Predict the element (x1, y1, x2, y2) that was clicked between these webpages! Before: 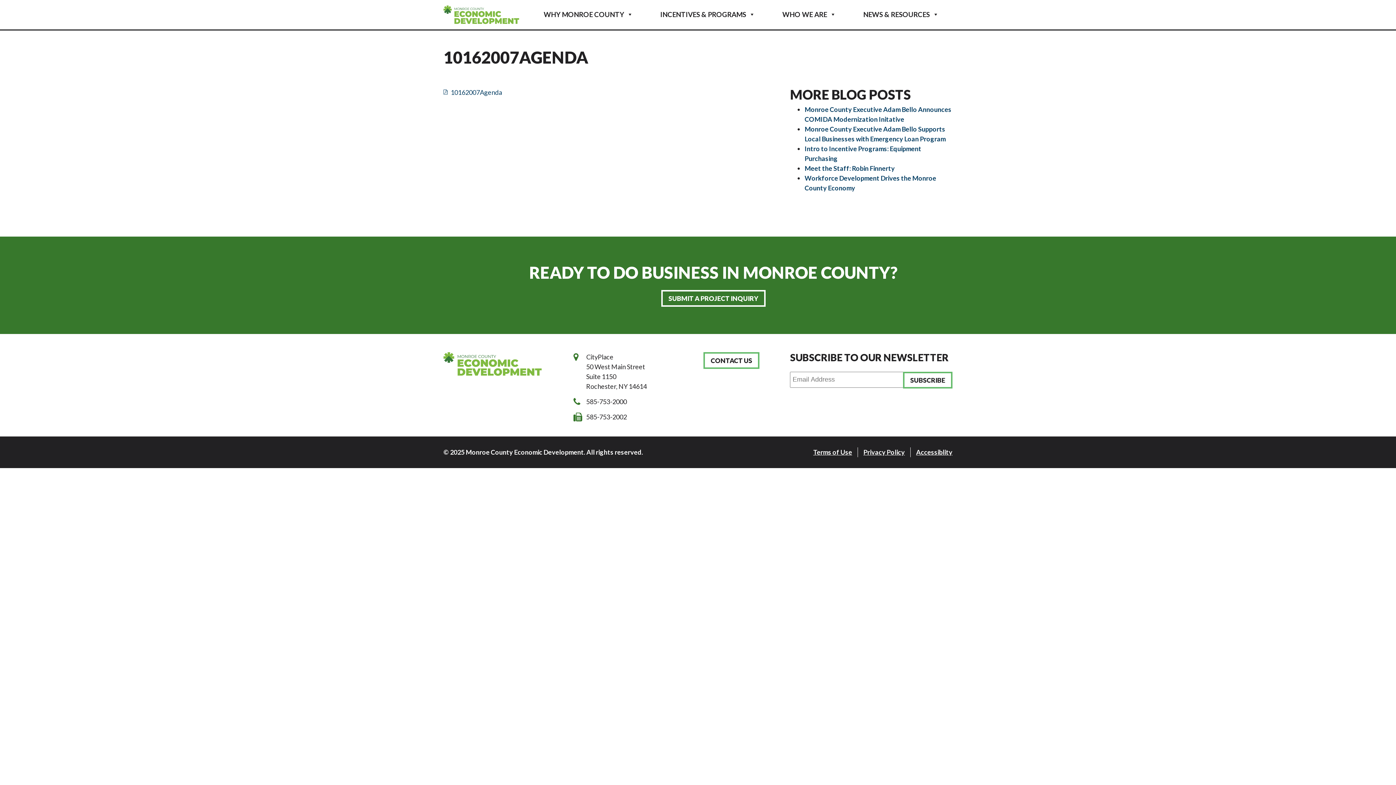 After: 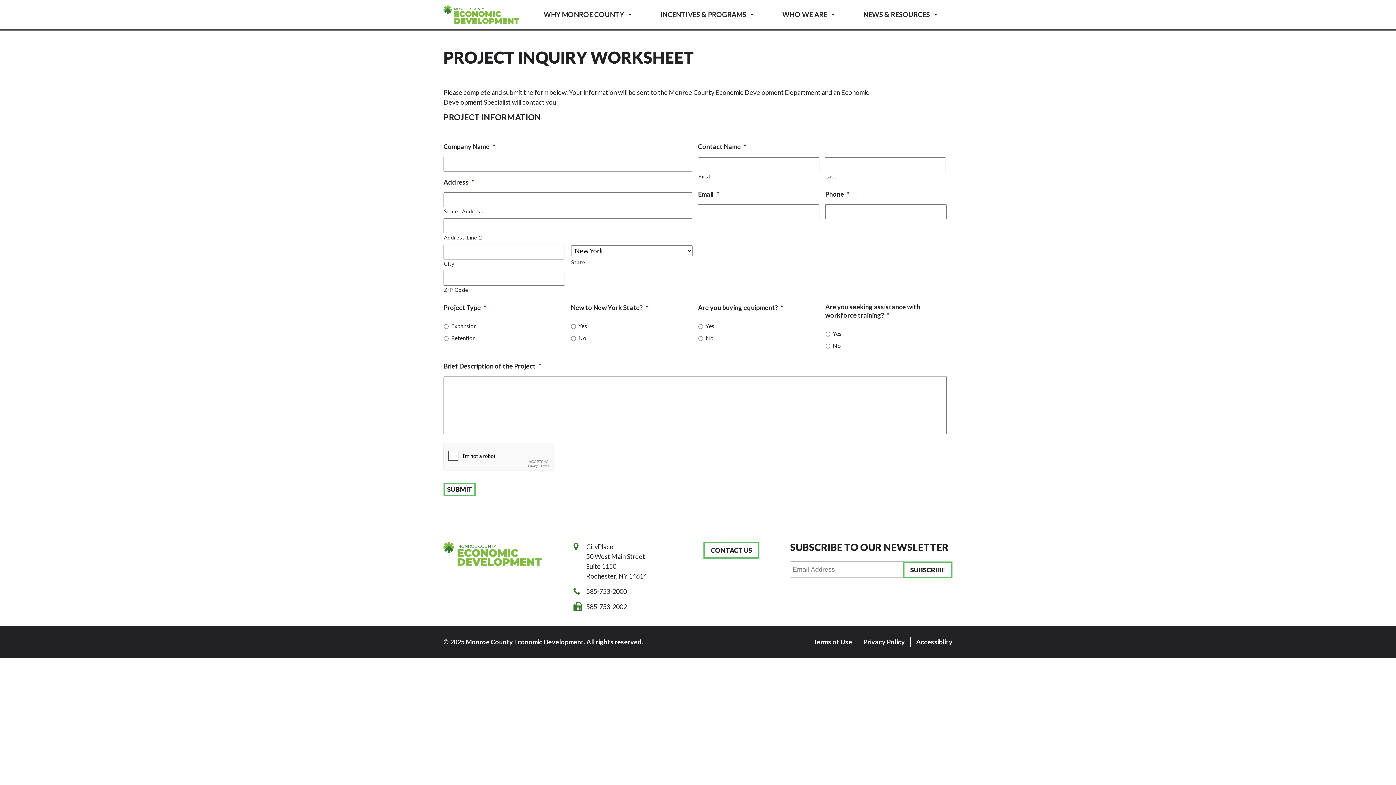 Action: label: SUBMIT A PROJECT INQUIRY bbox: (661, 290, 765, 306)